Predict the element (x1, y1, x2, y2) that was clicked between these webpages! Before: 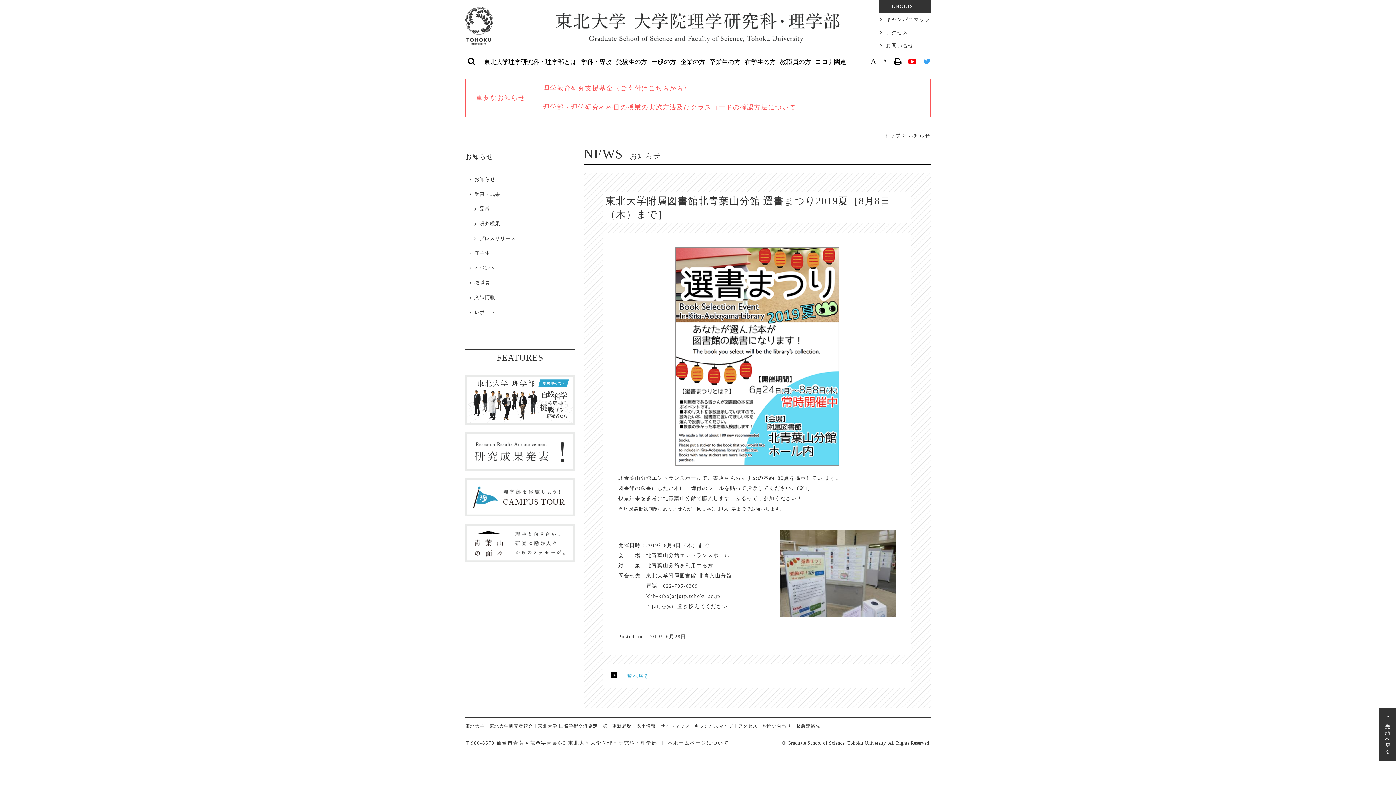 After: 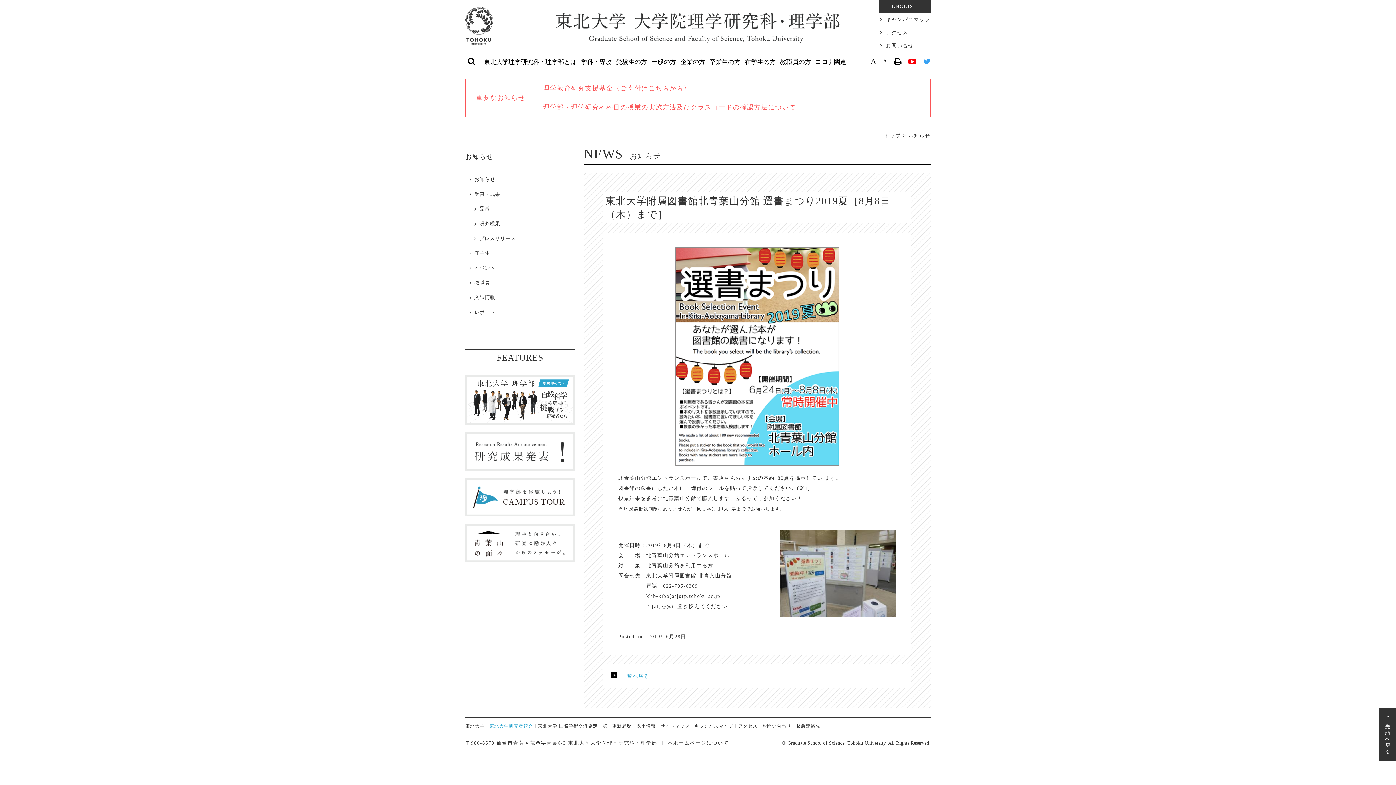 Action: label: 東北大学研究者紹介 bbox: (489, 724, 533, 729)